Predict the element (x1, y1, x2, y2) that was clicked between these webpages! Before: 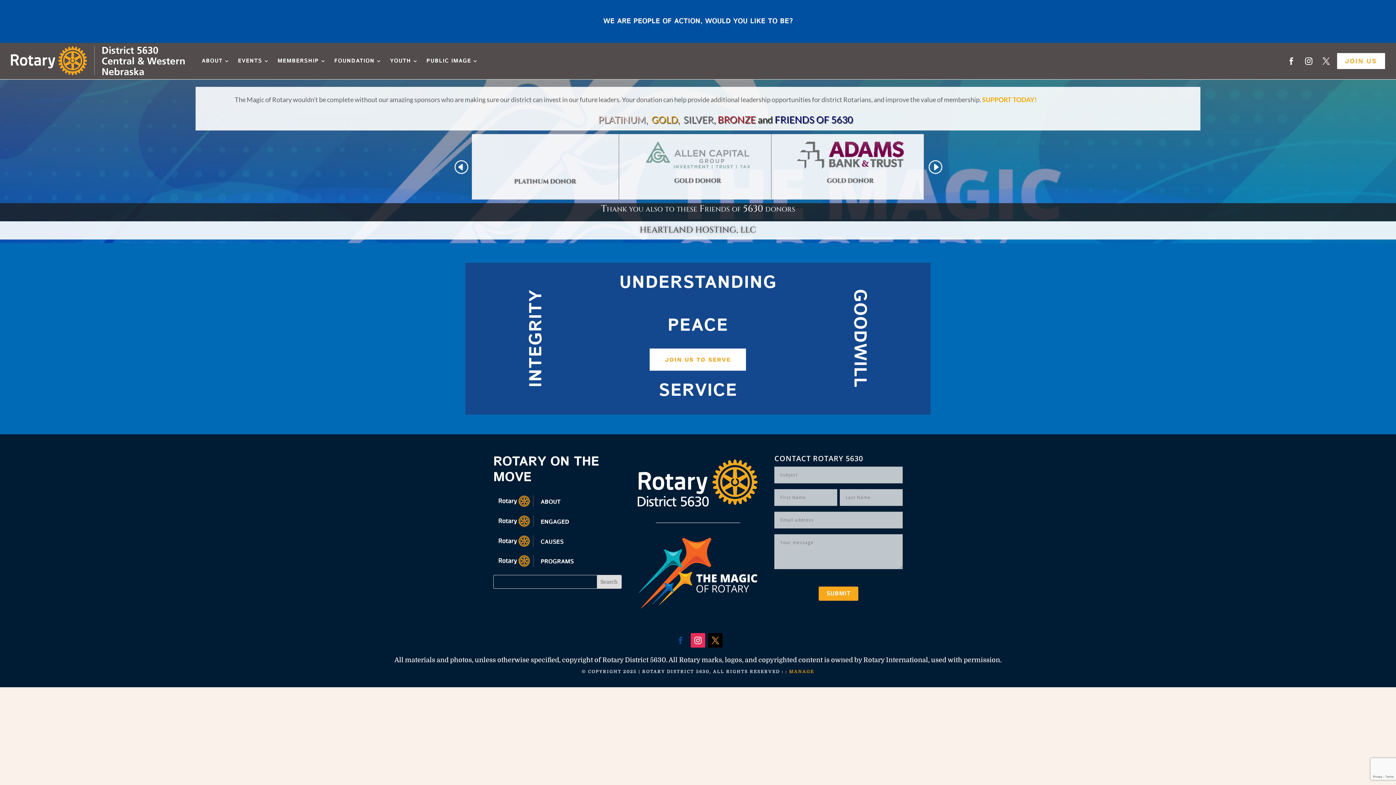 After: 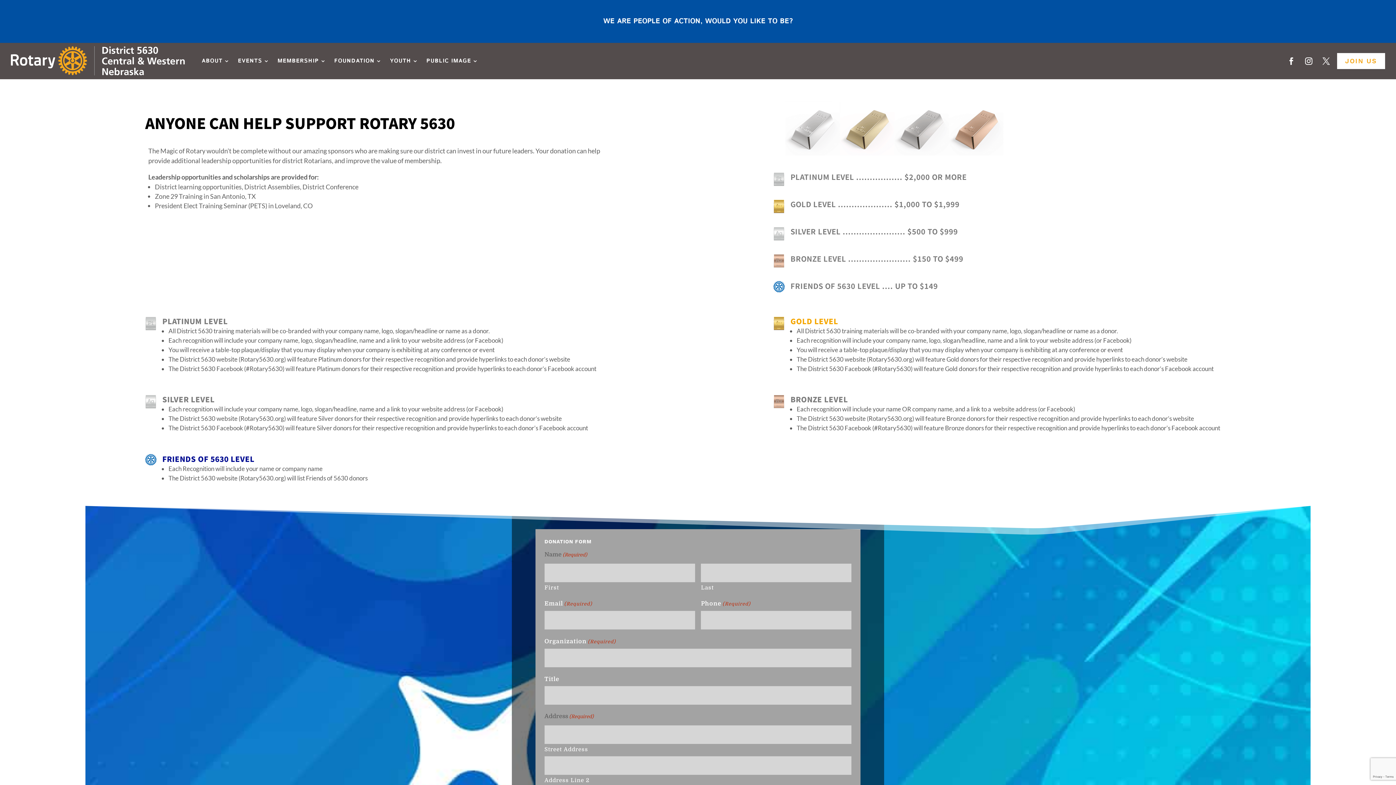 Action: label: SUPPORT TODAY! bbox: (982, 95, 1036, 103)